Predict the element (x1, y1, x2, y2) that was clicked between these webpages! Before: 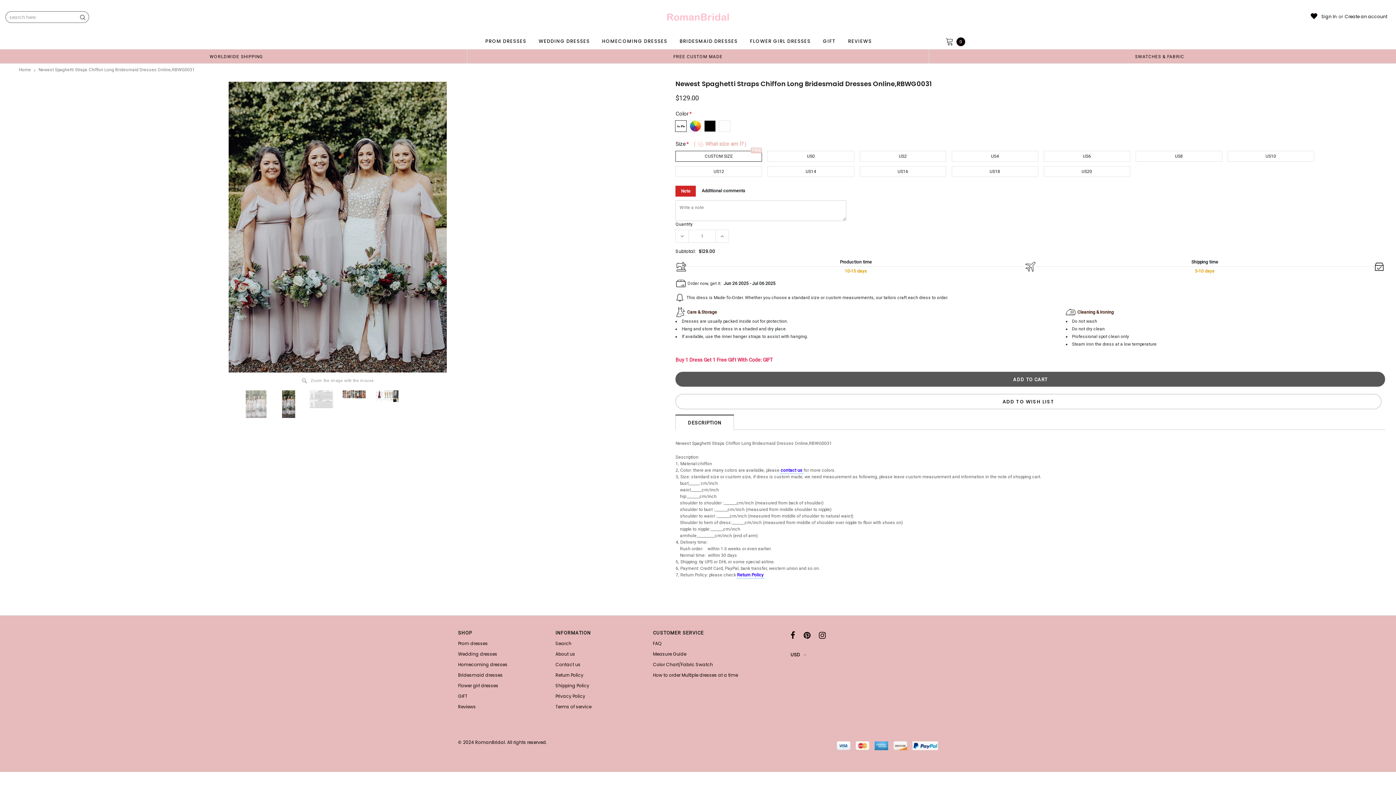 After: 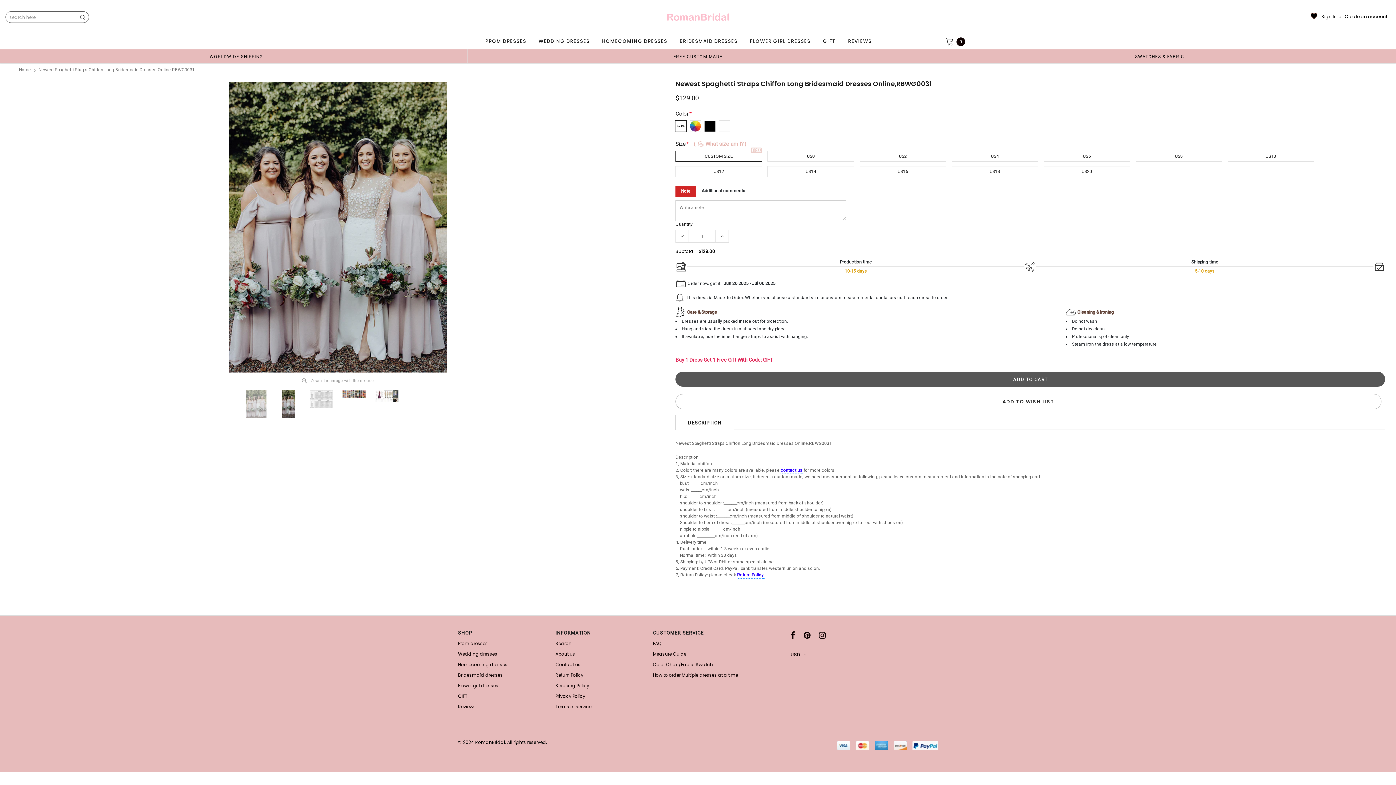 Action: bbox: (856, 741, 869, 750)